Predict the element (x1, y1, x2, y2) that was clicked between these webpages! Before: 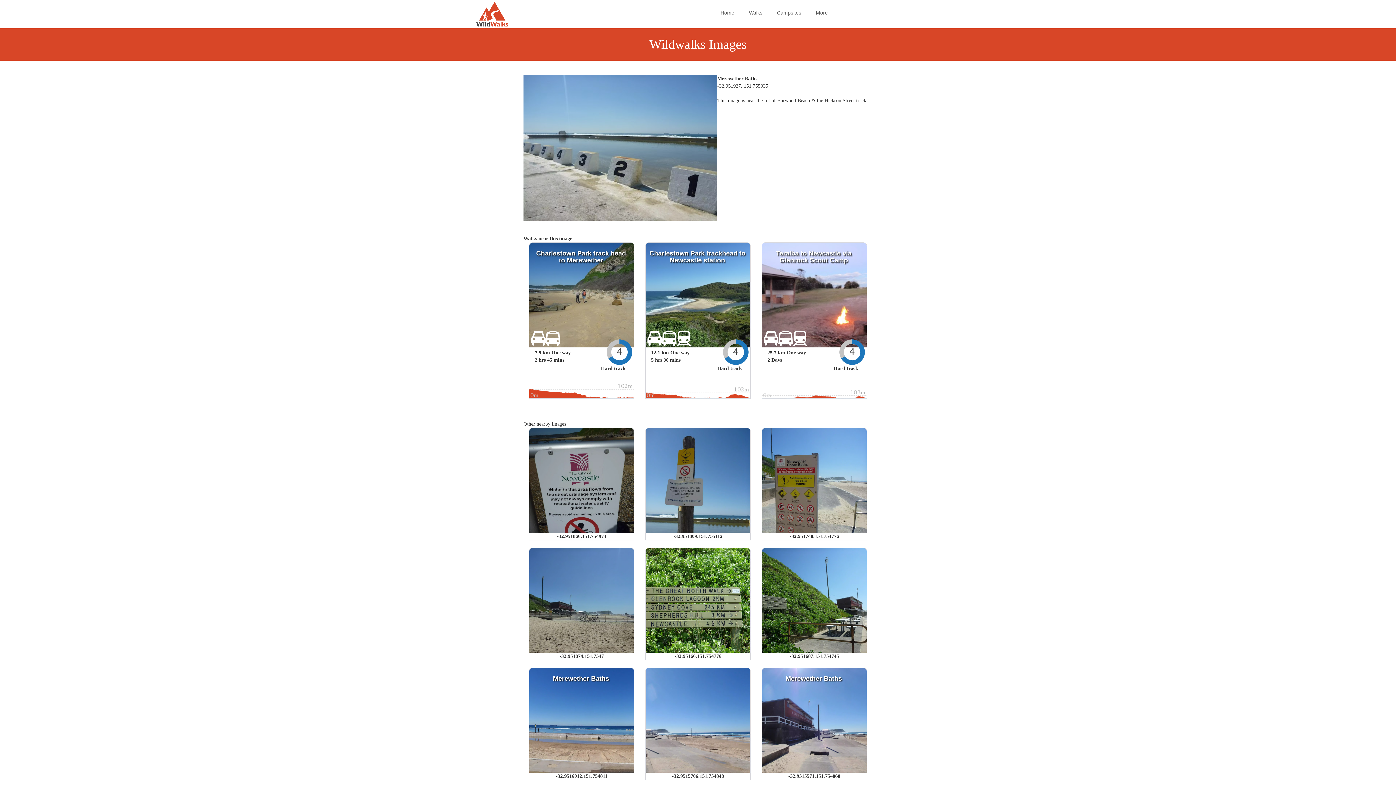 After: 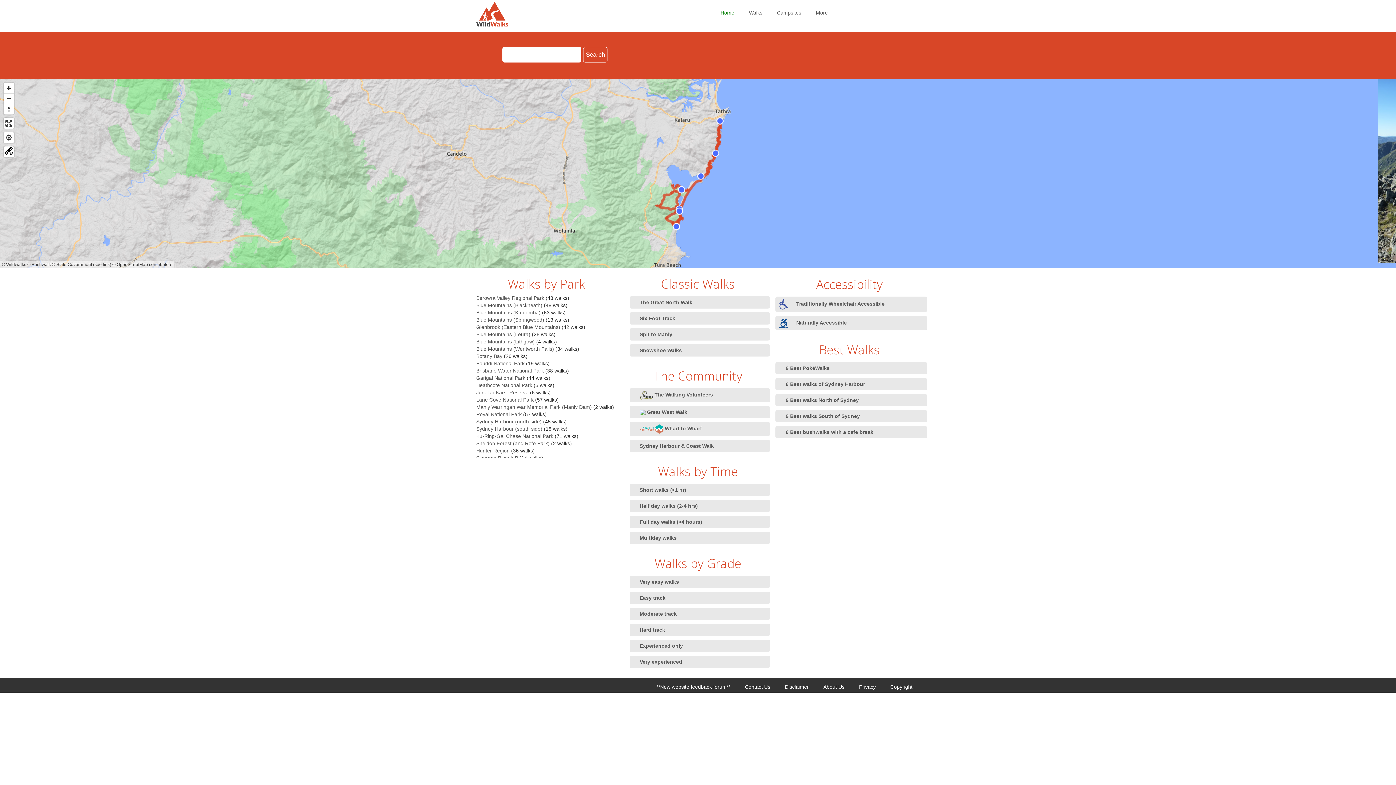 Action: label: Home bbox: (720, 9, 734, 15)